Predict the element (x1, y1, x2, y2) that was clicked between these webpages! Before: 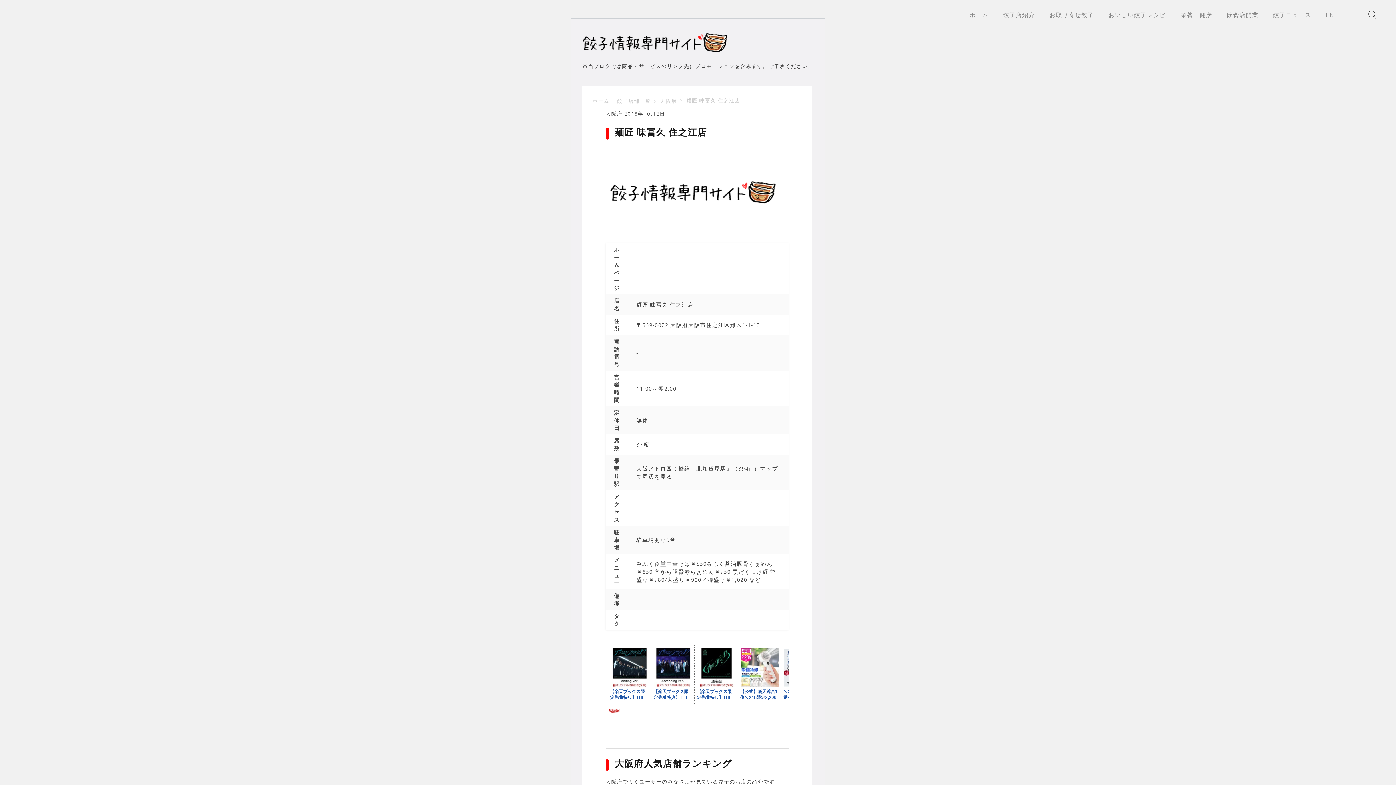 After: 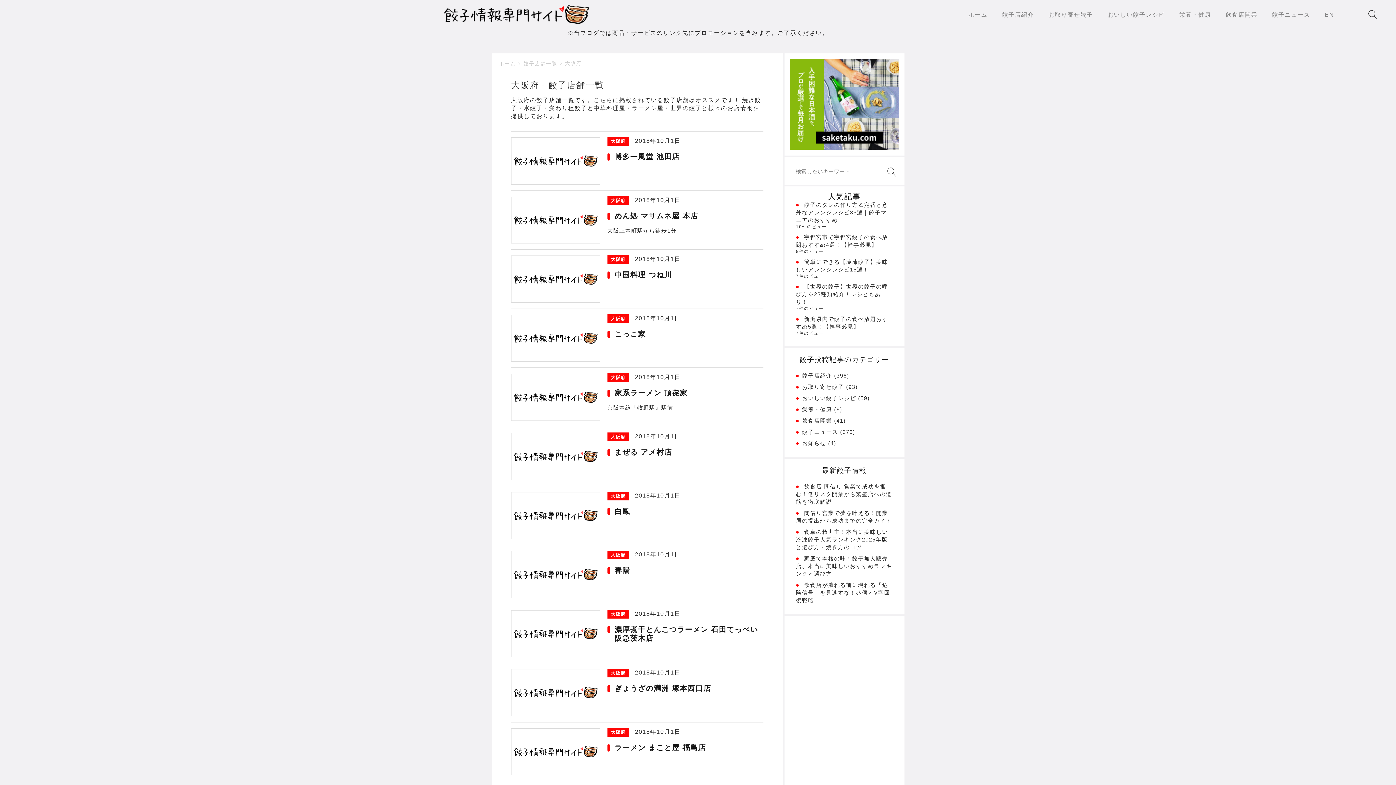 Action: bbox: (658, 97, 677, 104) label:  大阪府